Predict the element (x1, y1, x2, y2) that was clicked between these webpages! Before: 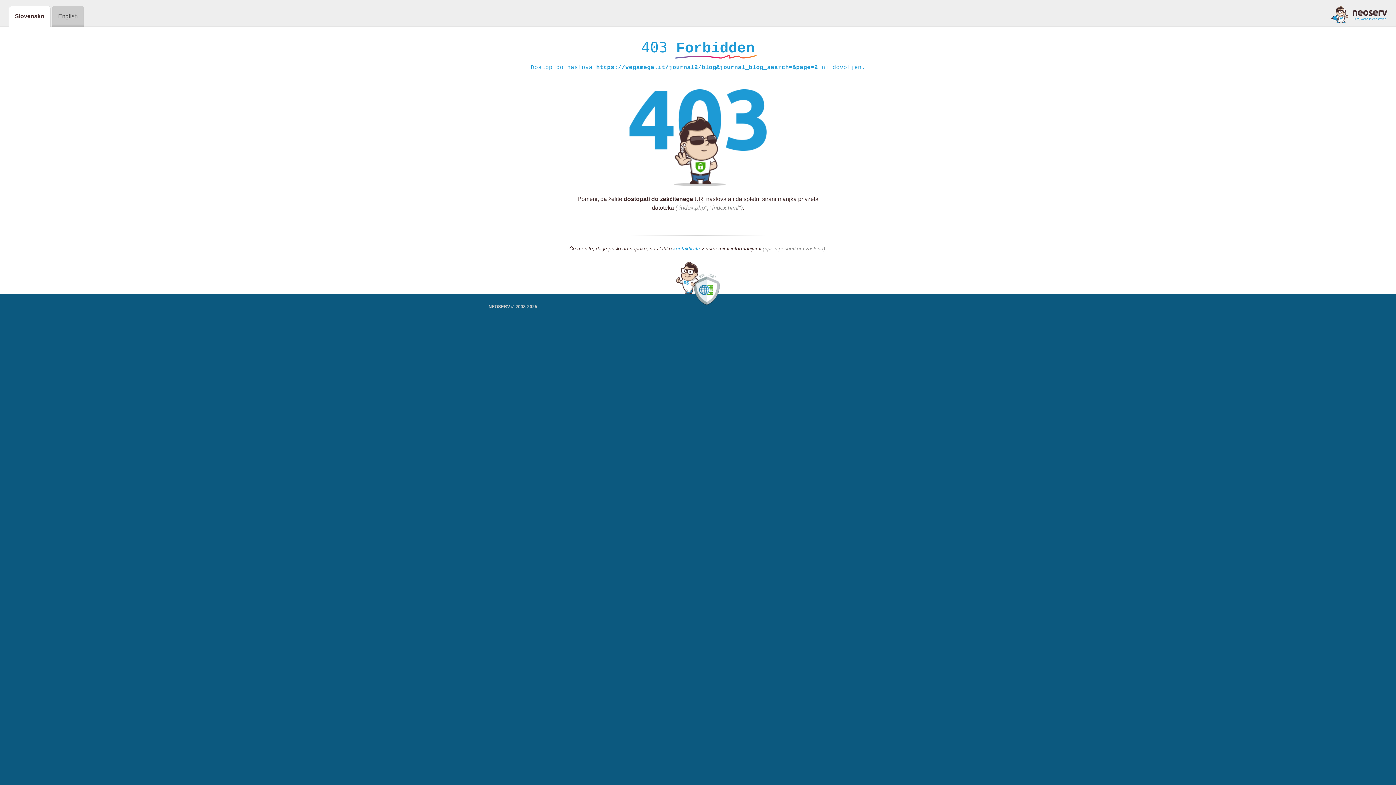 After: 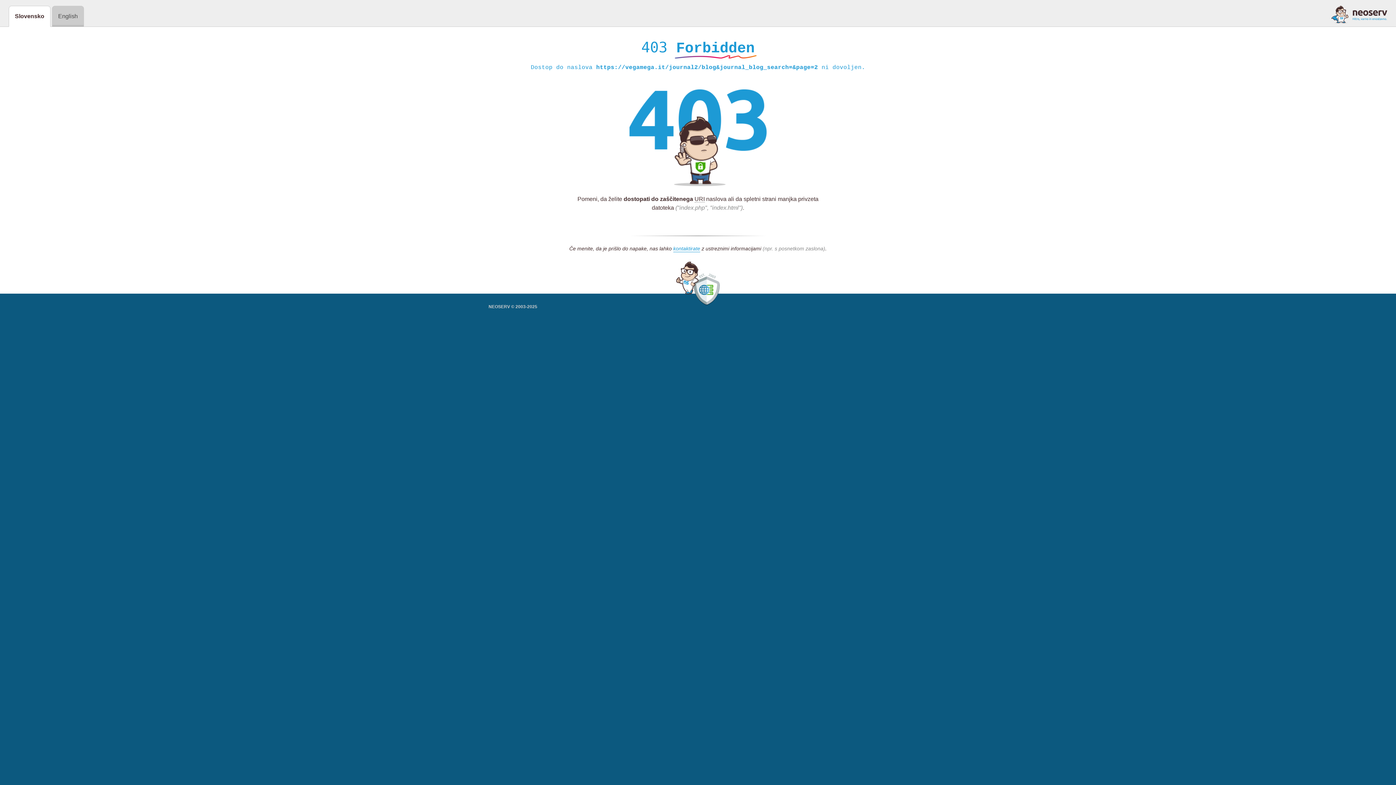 Action: bbox: (1331, 5, 1387, 23)